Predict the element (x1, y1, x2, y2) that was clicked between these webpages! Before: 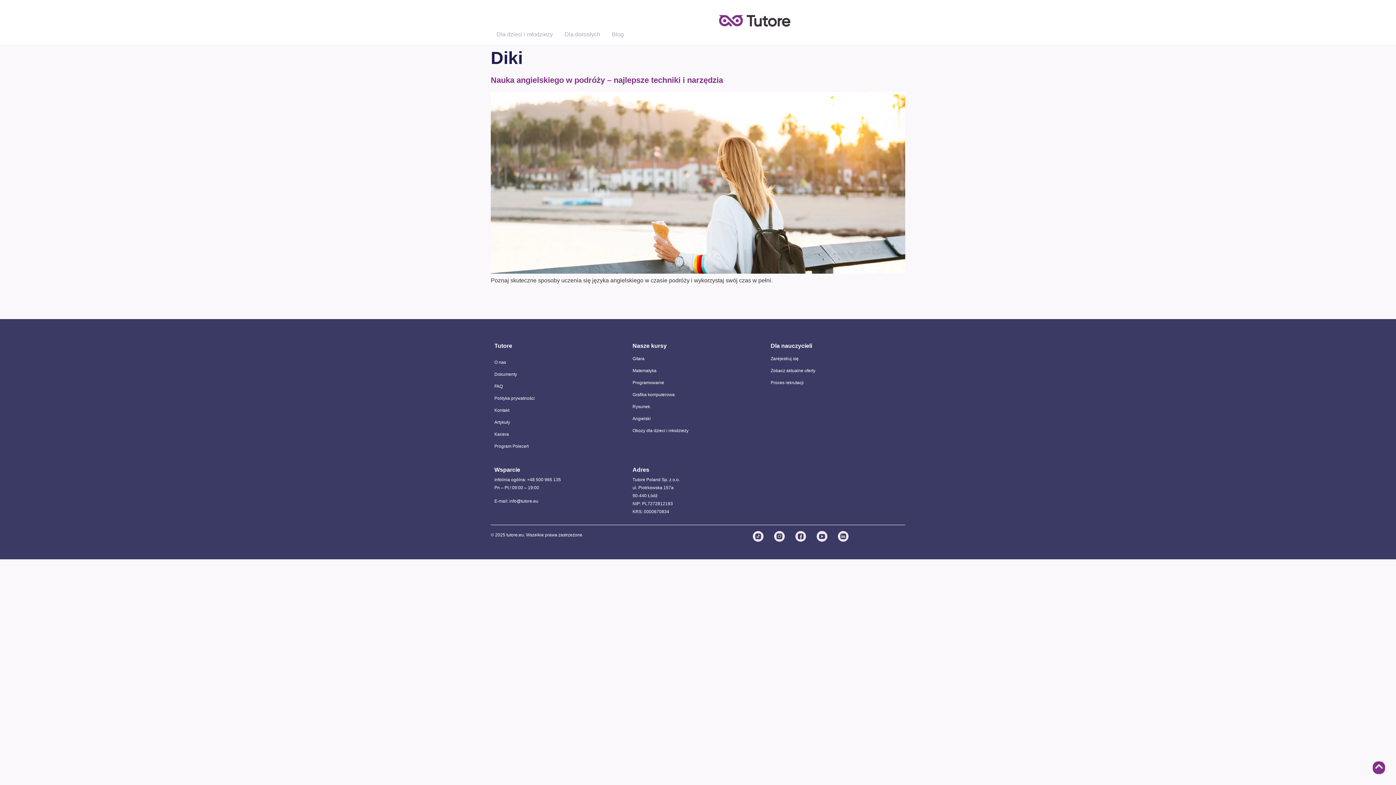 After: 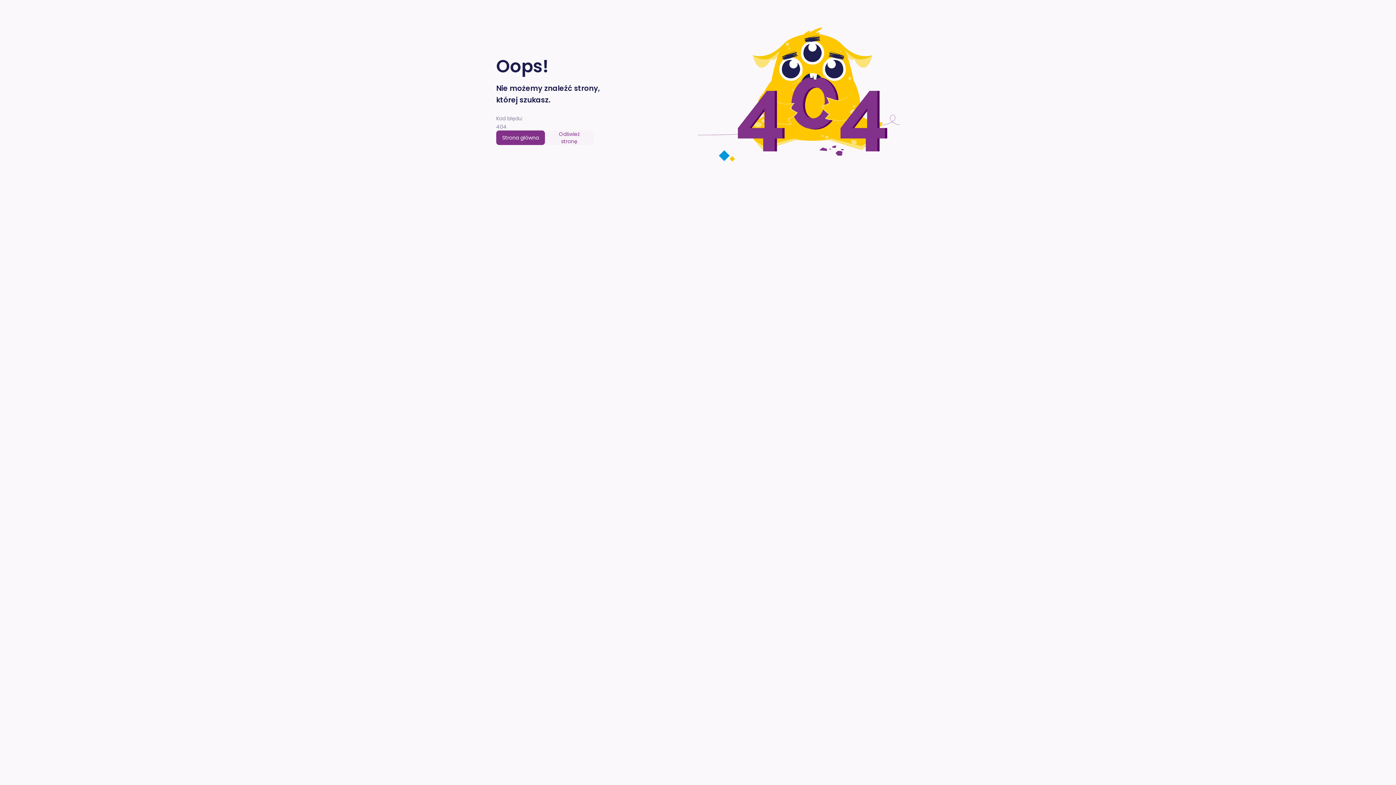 Action: label: Dokumenty bbox: (494, 364, 625, 385)